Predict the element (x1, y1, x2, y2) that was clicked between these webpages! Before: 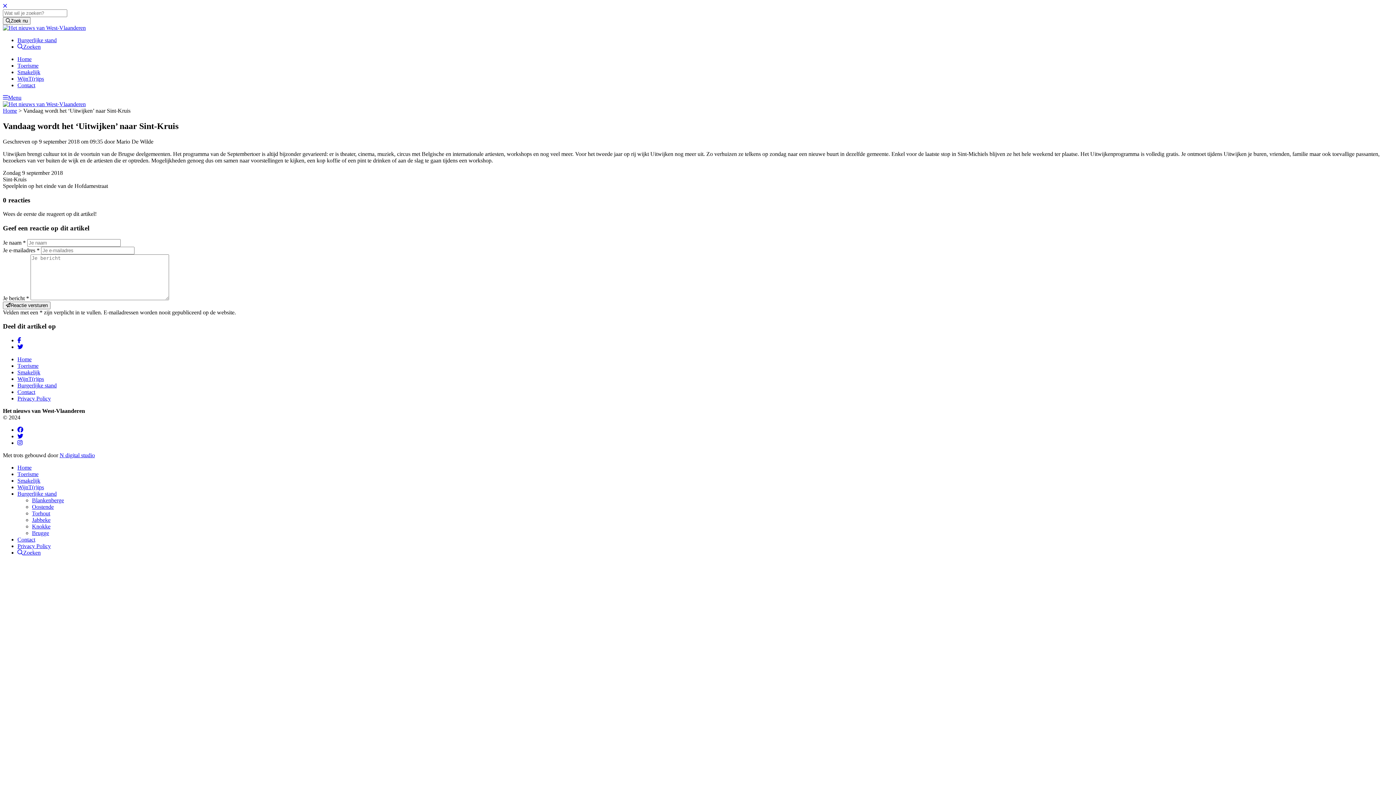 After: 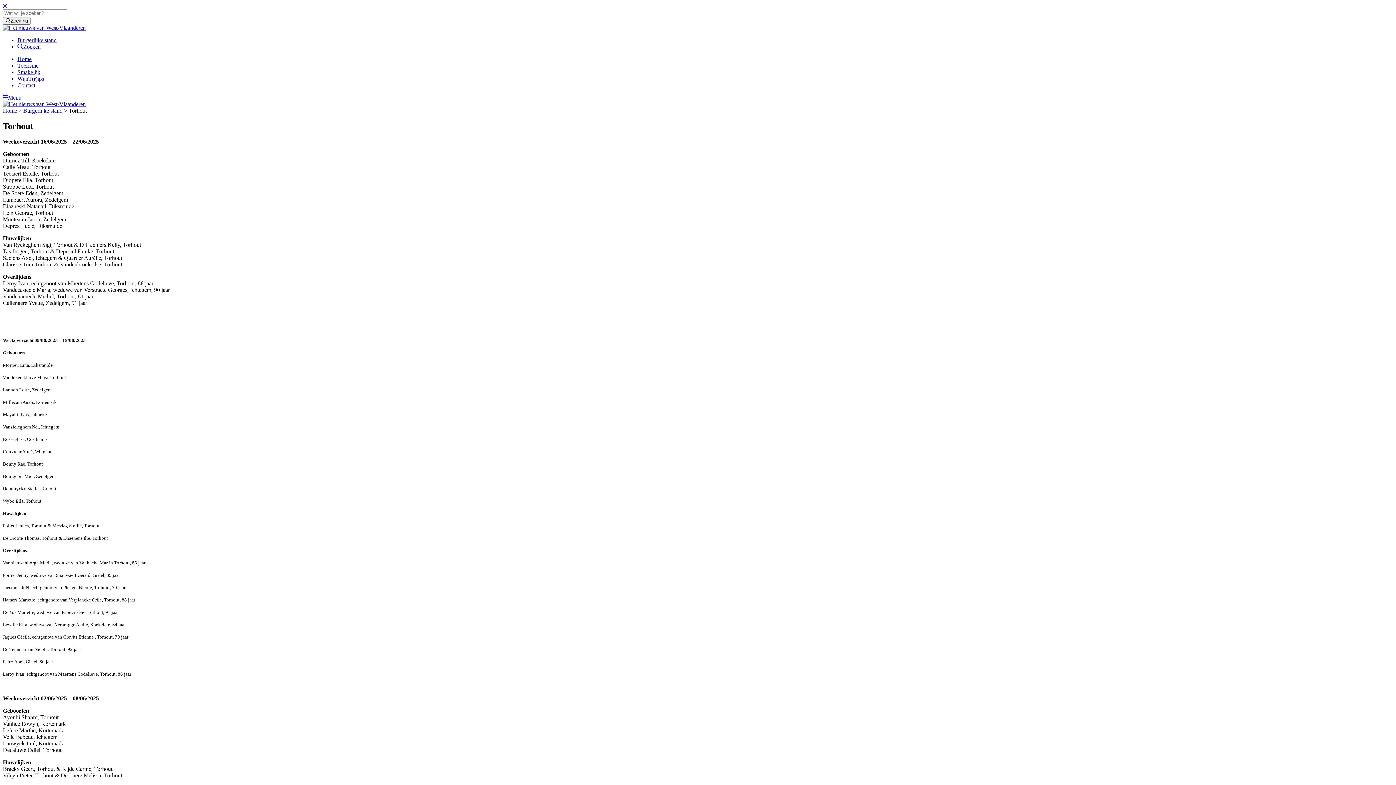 Action: label: Torhout bbox: (32, 510, 50, 516)